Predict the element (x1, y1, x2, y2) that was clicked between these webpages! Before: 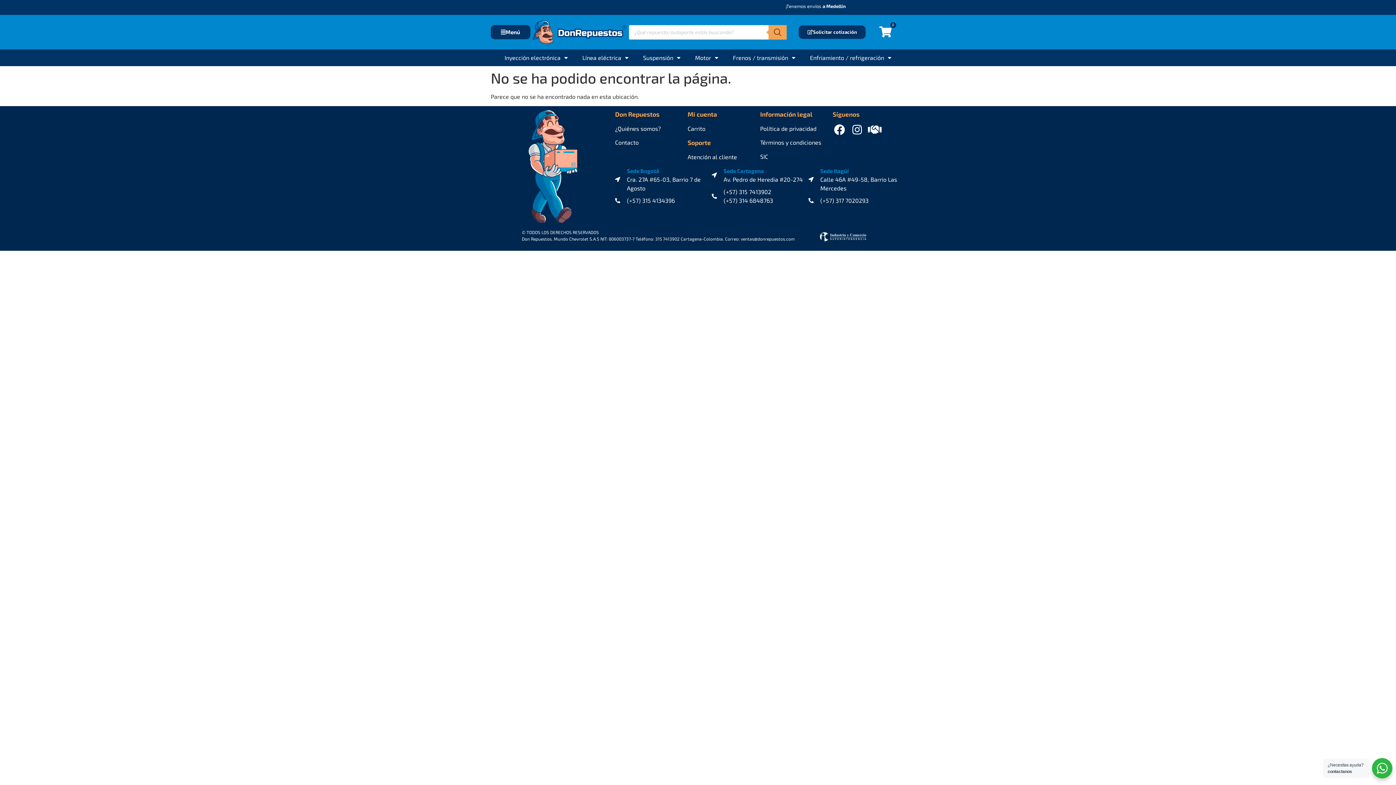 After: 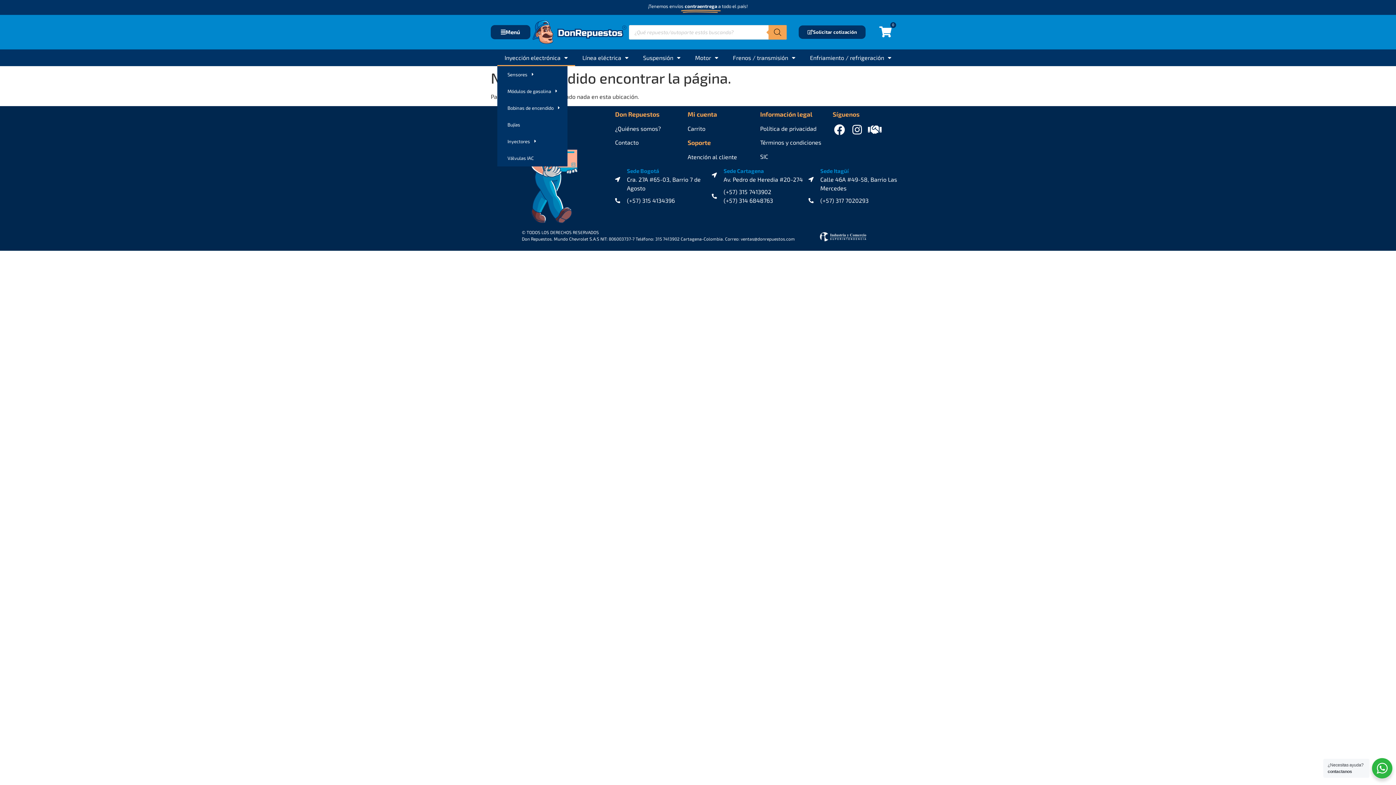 Action: label: Inyección electrónica bbox: (497, 49, 575, 66)